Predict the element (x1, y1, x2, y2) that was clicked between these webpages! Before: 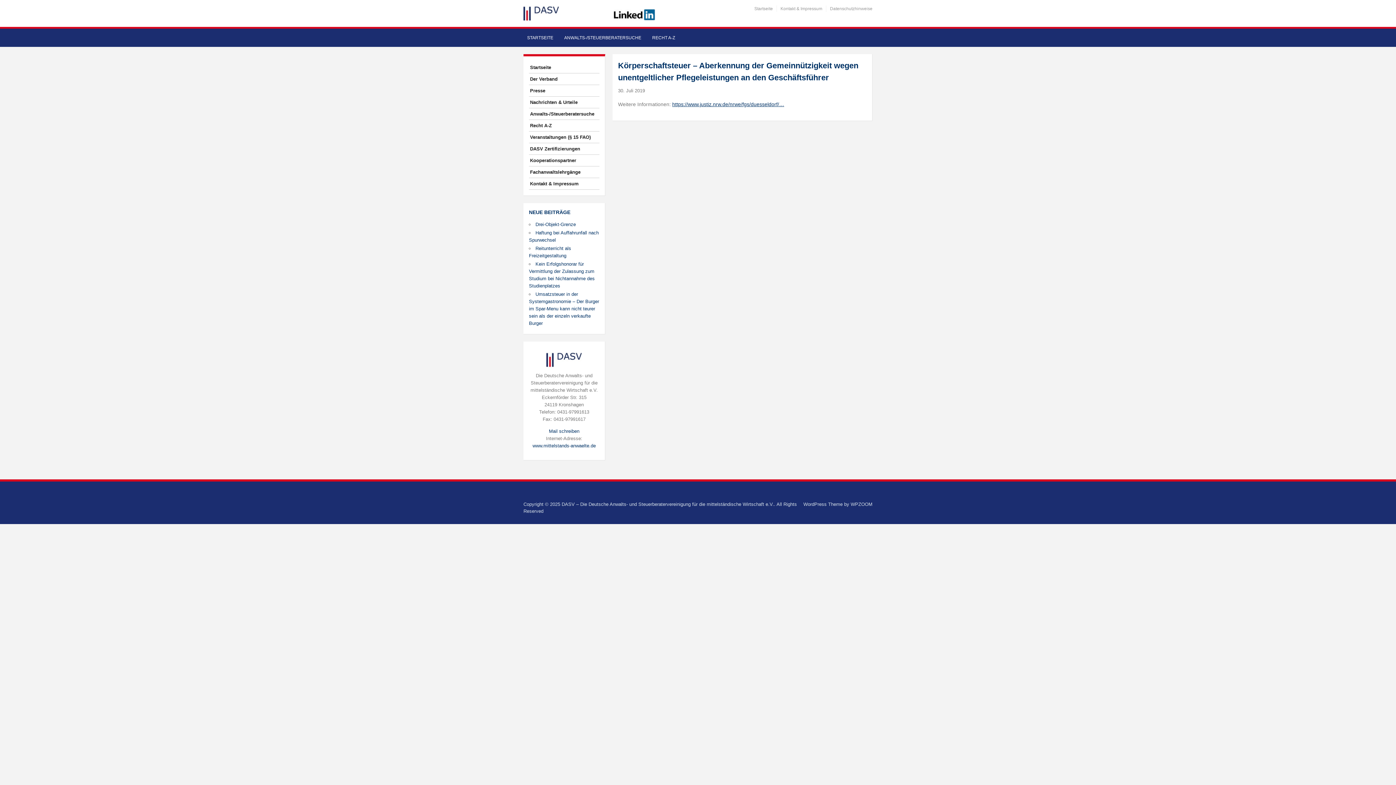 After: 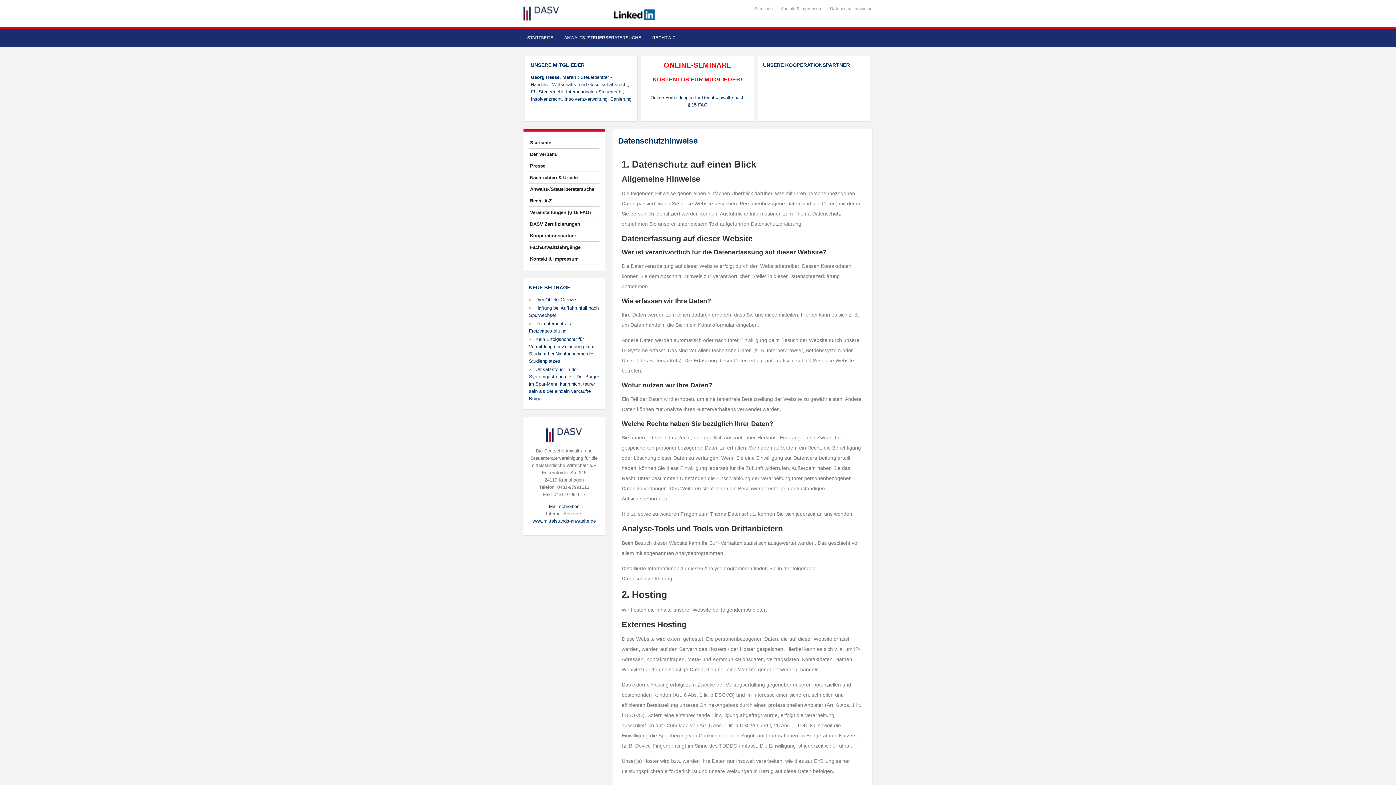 Action: label: Datenschutzhinweise bbox: (830, 6, 872, 11)